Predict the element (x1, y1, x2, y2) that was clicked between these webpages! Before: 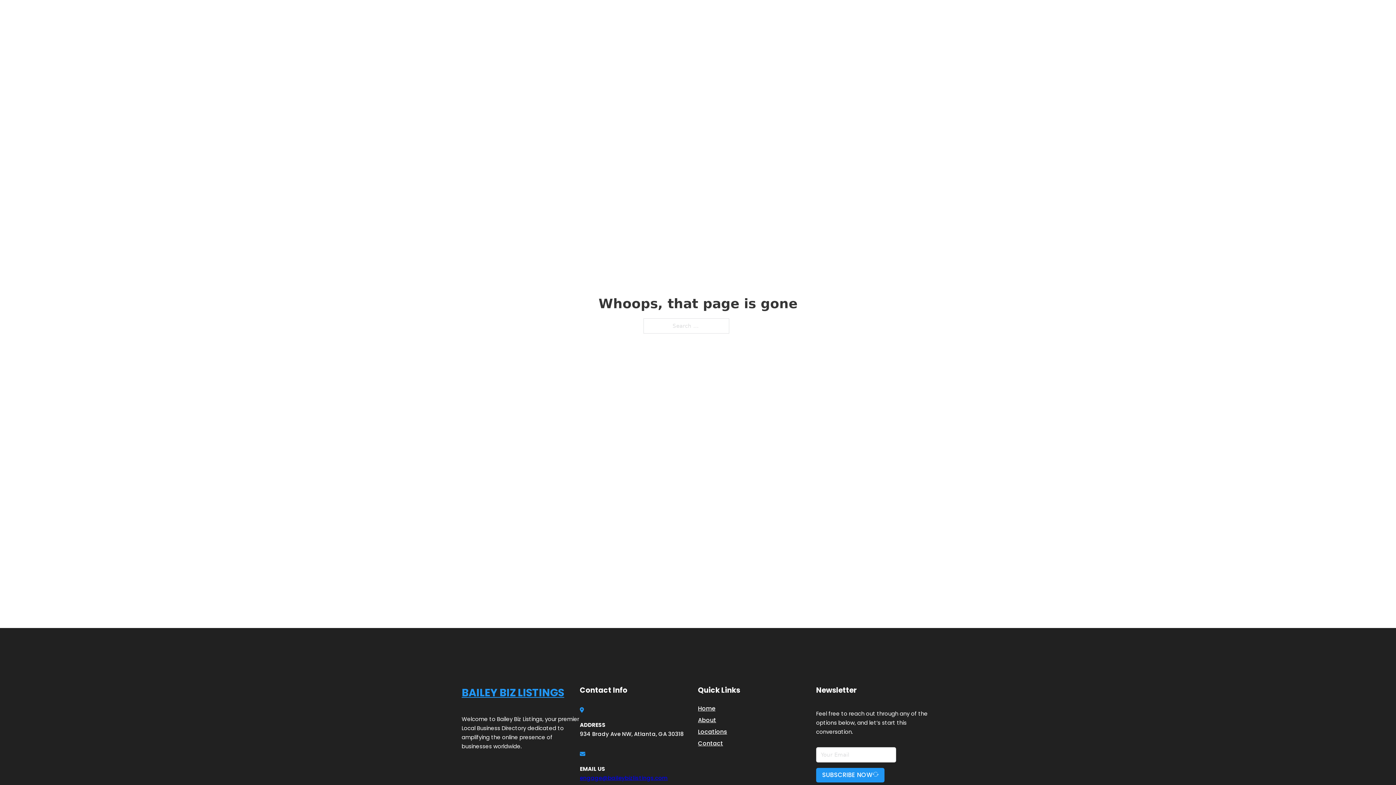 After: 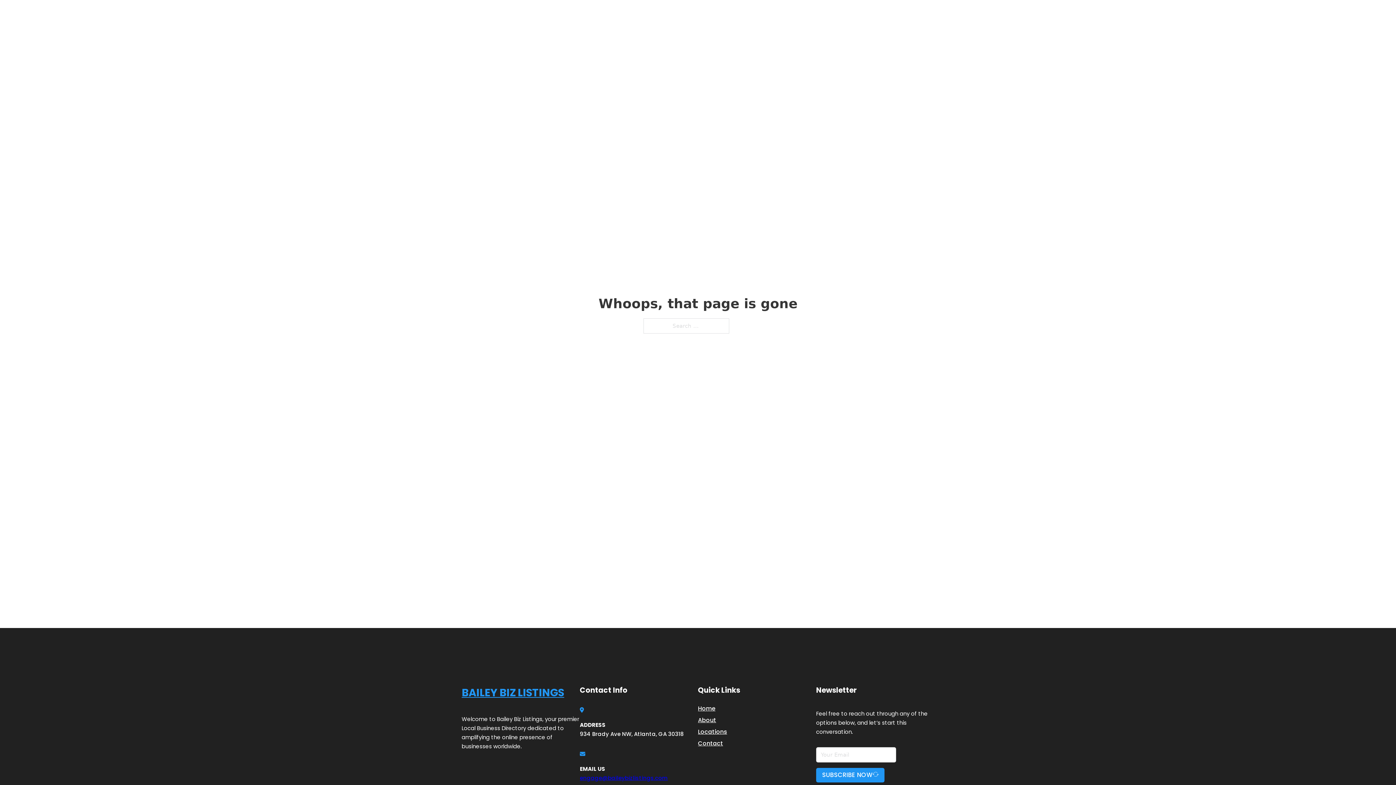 Action: bbox: (580, 774, 668, 782) label: engage@baileybizlistings.com